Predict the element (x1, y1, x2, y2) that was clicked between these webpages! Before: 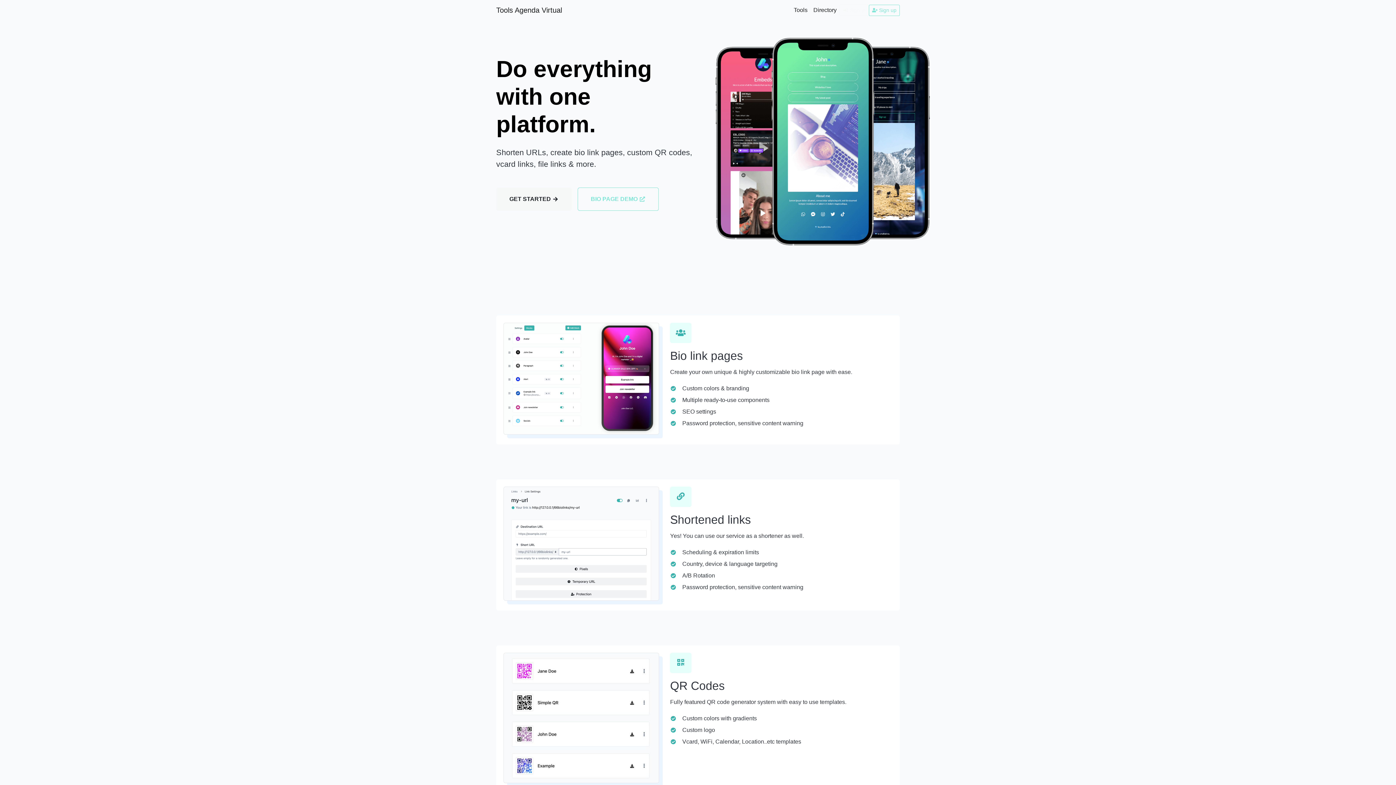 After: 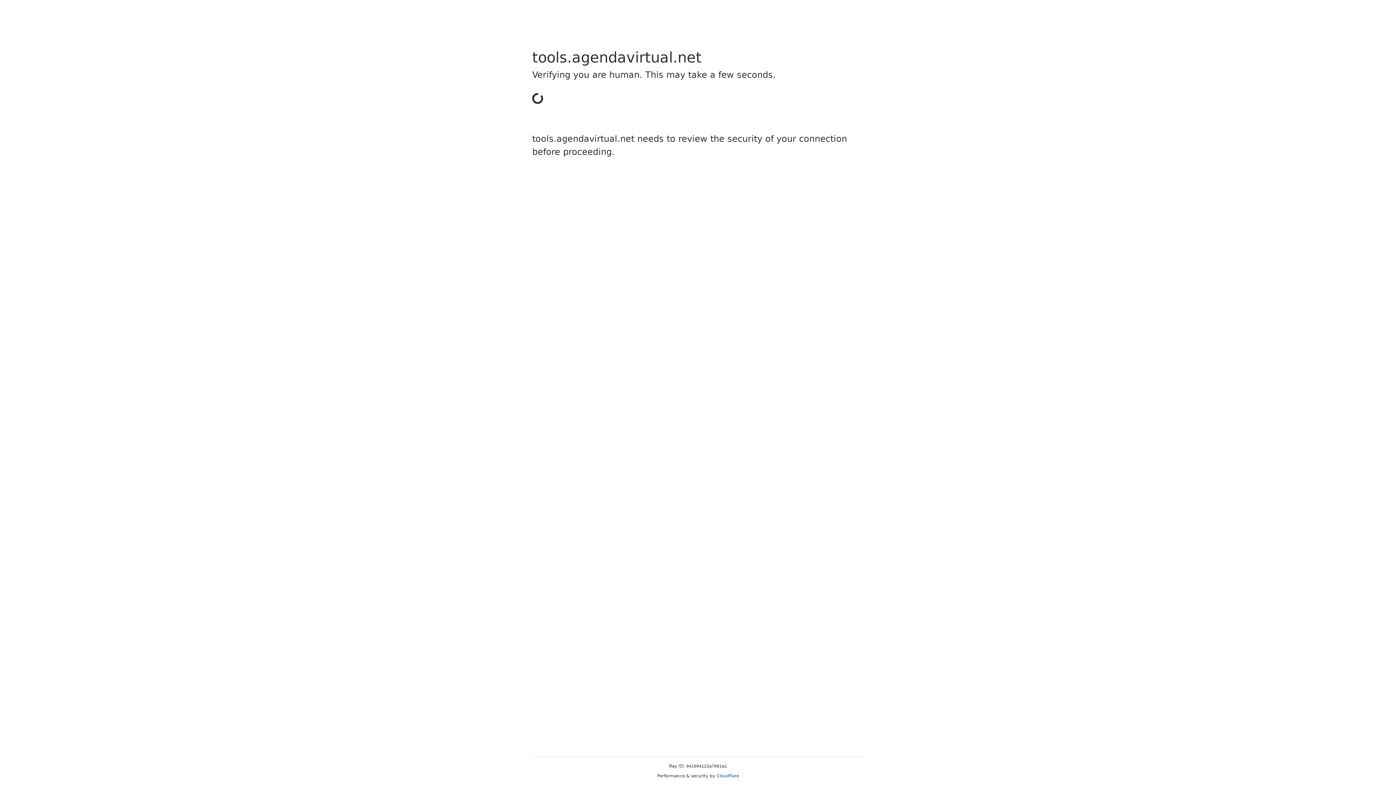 Action: label:  Sign in bbox: (839, 4, 868, 15)